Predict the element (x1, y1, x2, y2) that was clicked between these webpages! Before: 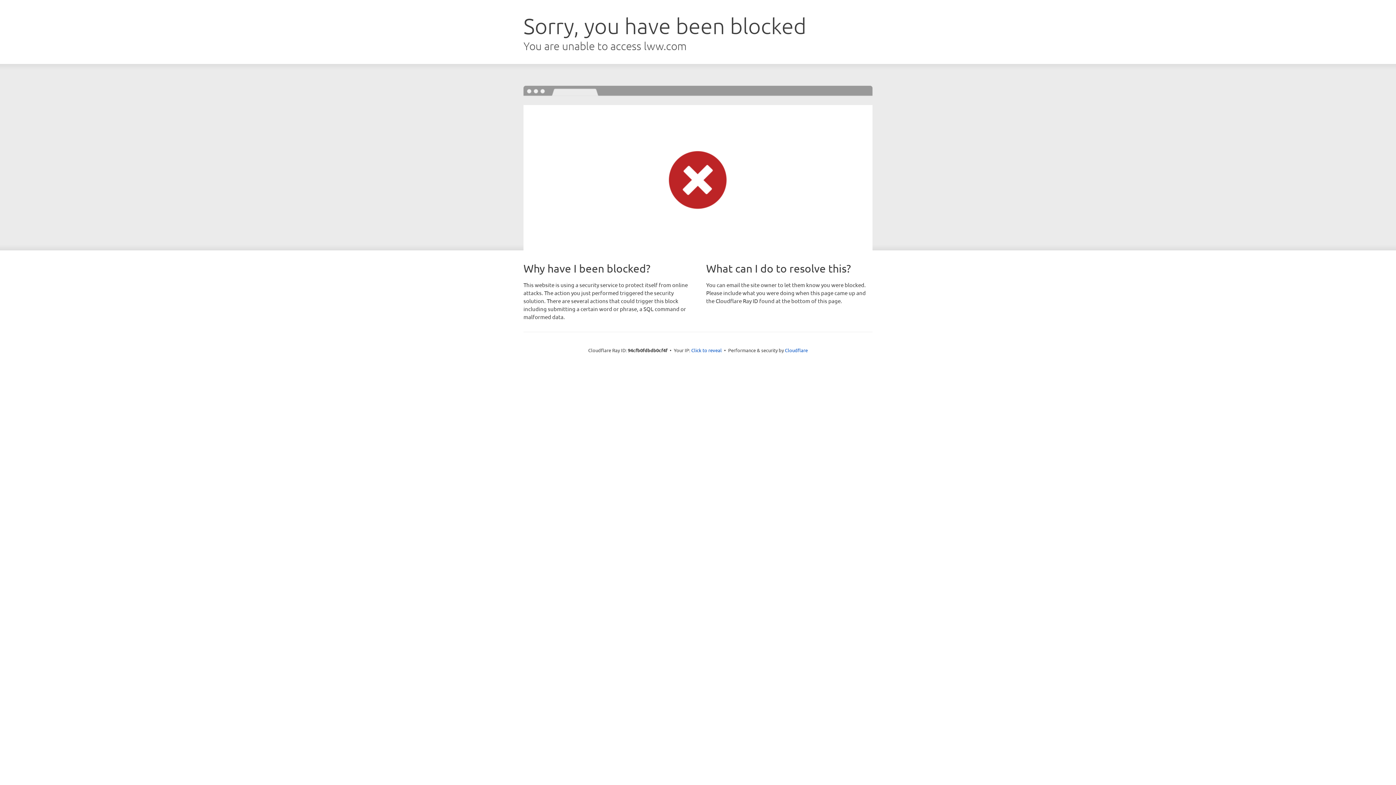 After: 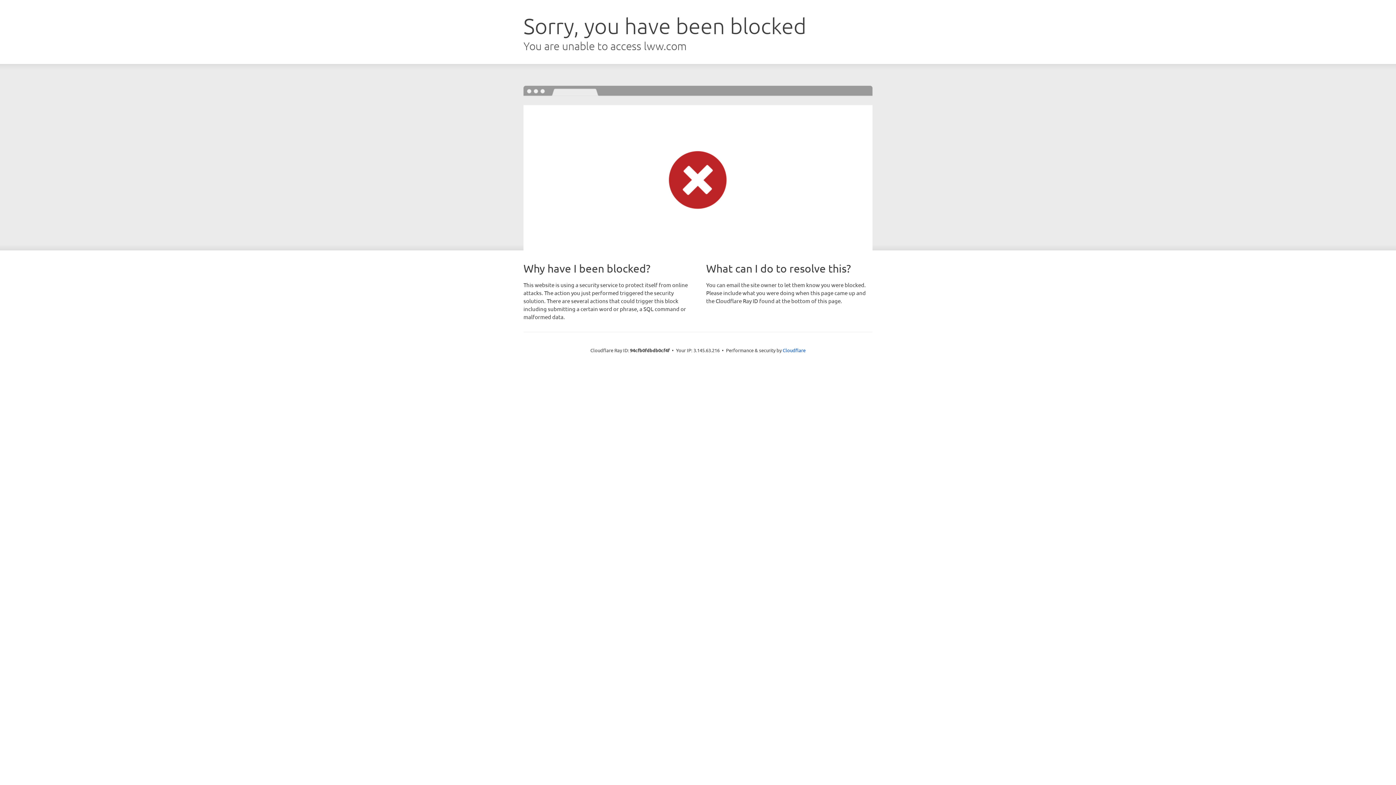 Action: bbox: (691, 346, 722, 353) label: Click to reveal